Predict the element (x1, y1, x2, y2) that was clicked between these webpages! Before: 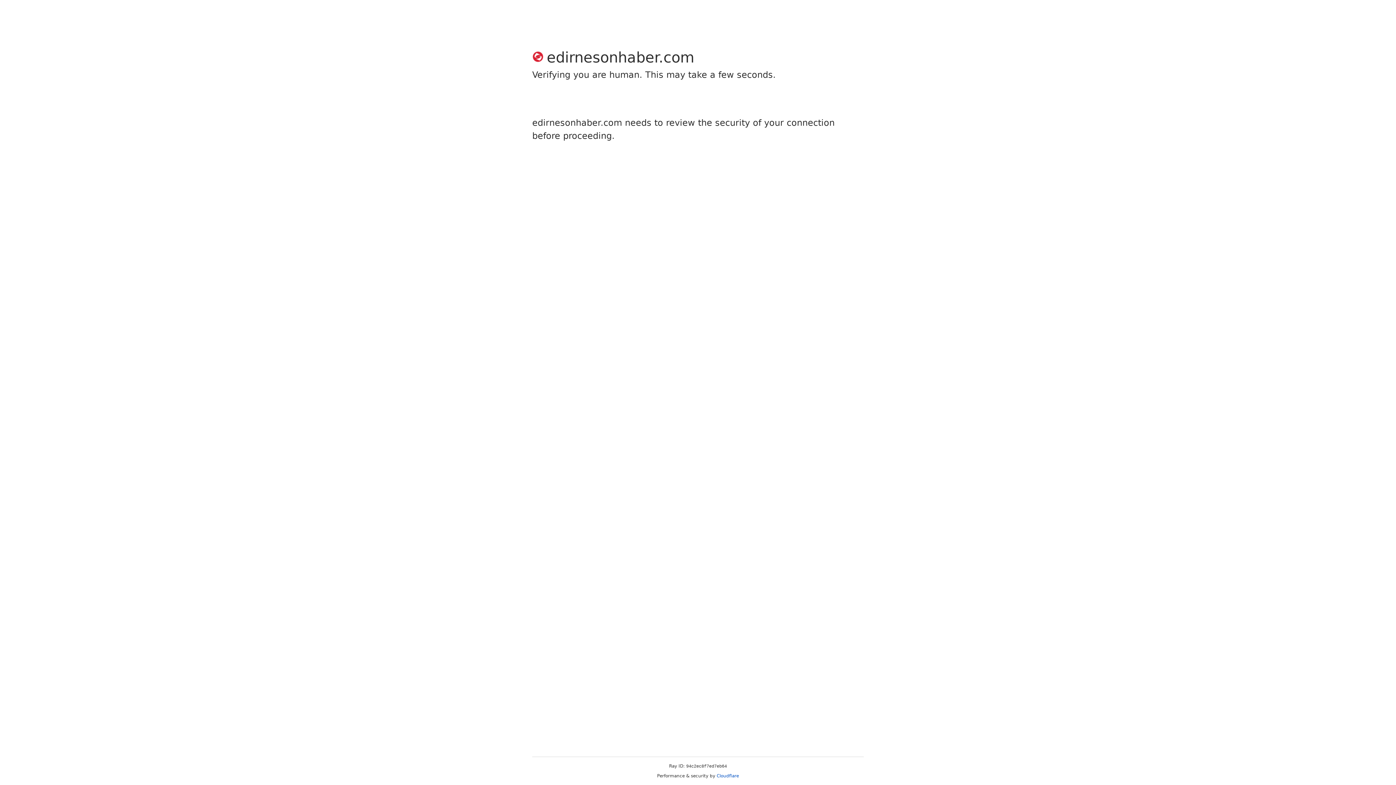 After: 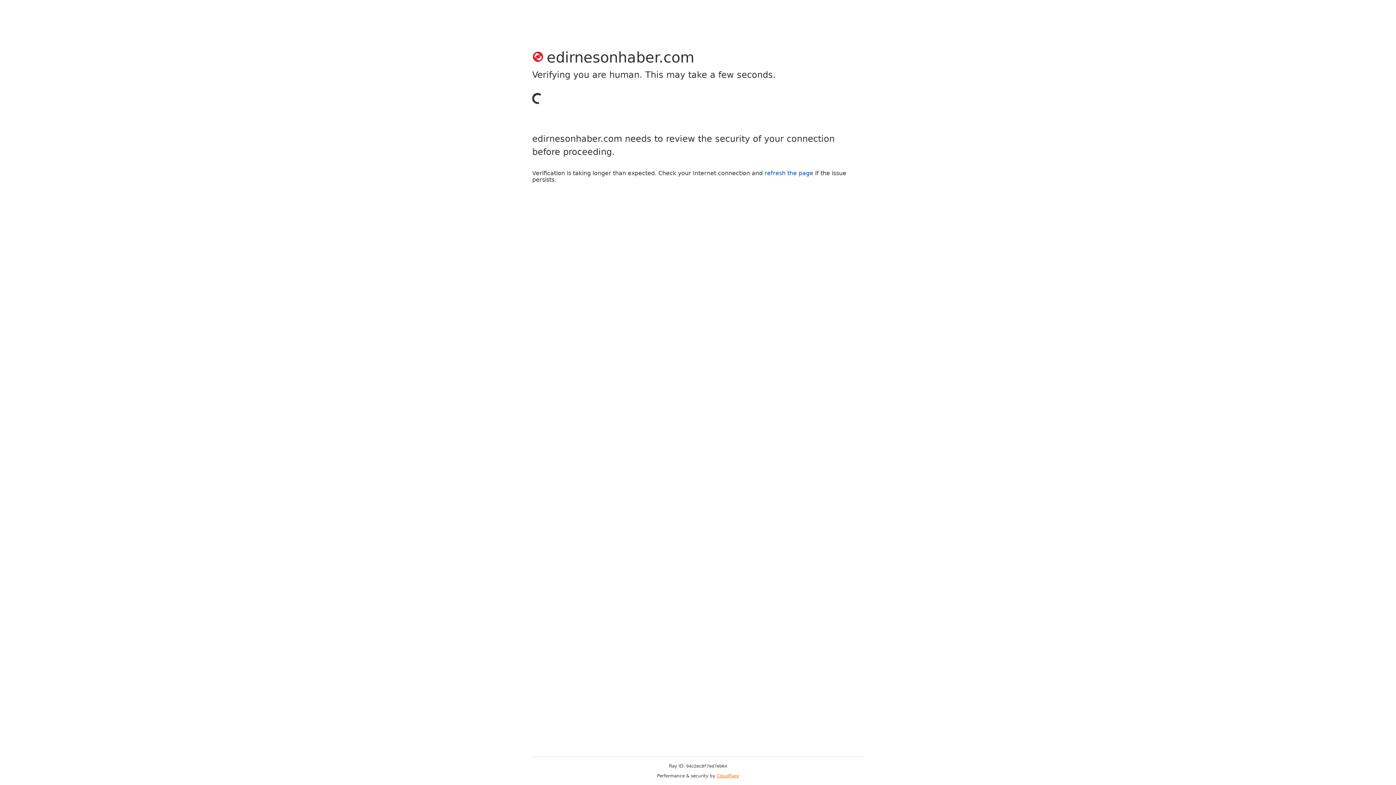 Action: bbox: (716, 773, 739, 778) label: Cloudflare